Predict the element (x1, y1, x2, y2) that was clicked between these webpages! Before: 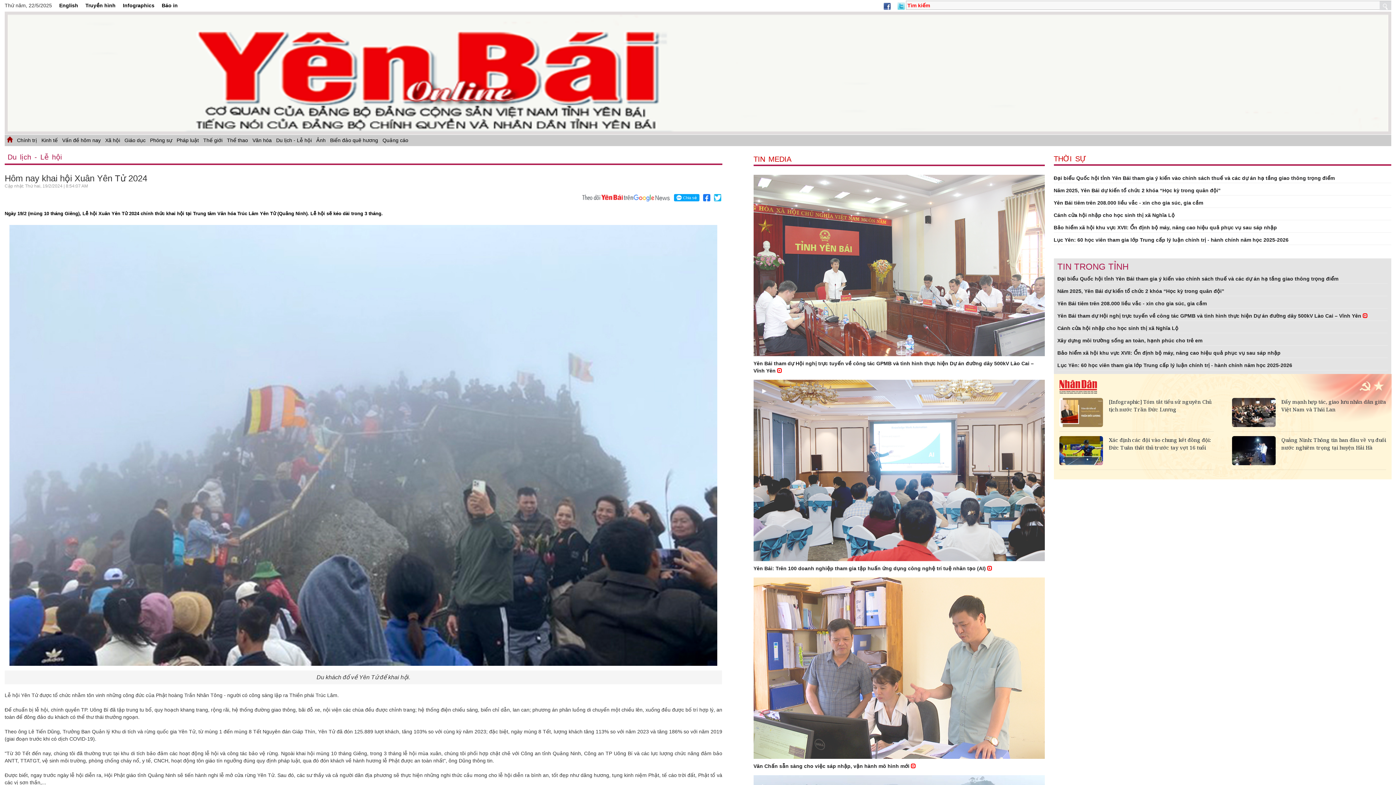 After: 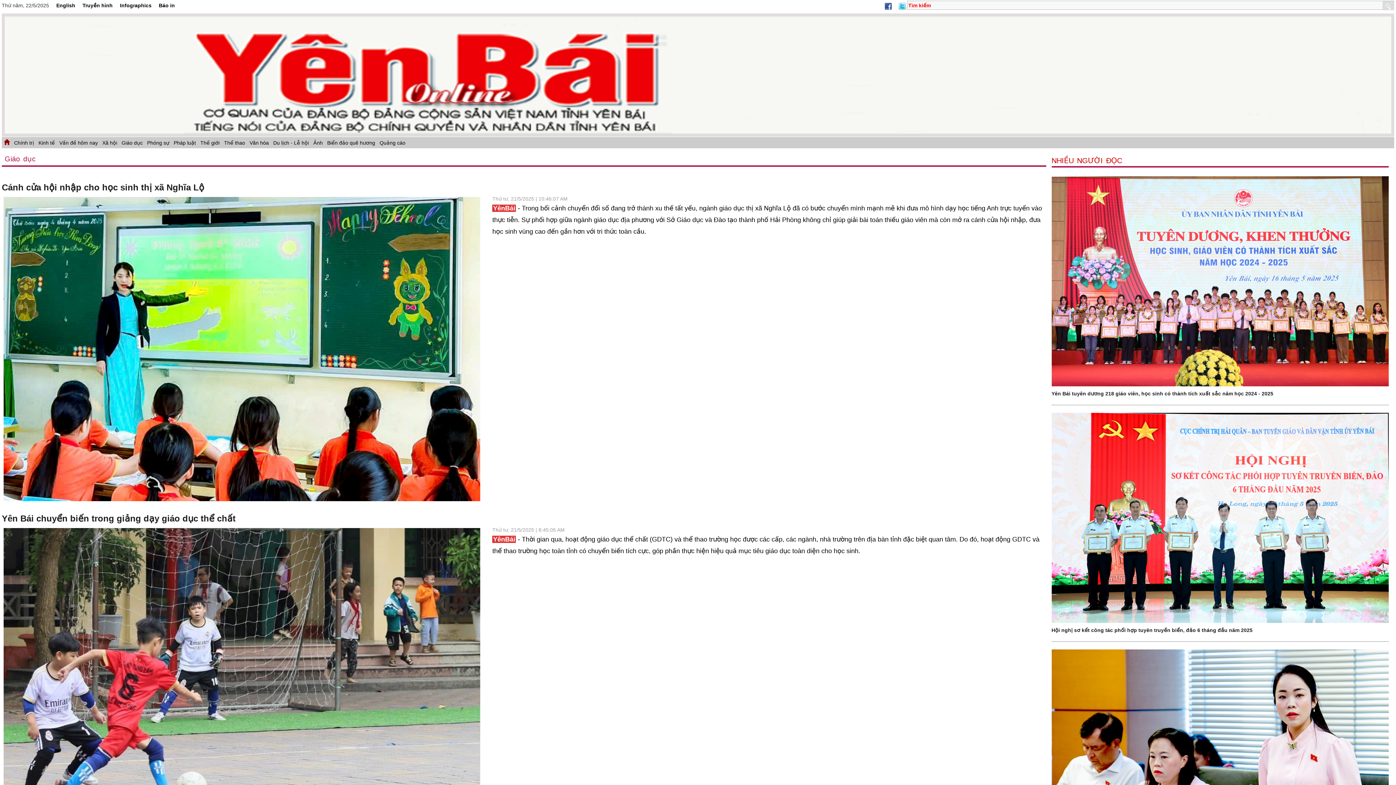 Action: label: Giáo dục bbox: (122, 134, 147, 146)